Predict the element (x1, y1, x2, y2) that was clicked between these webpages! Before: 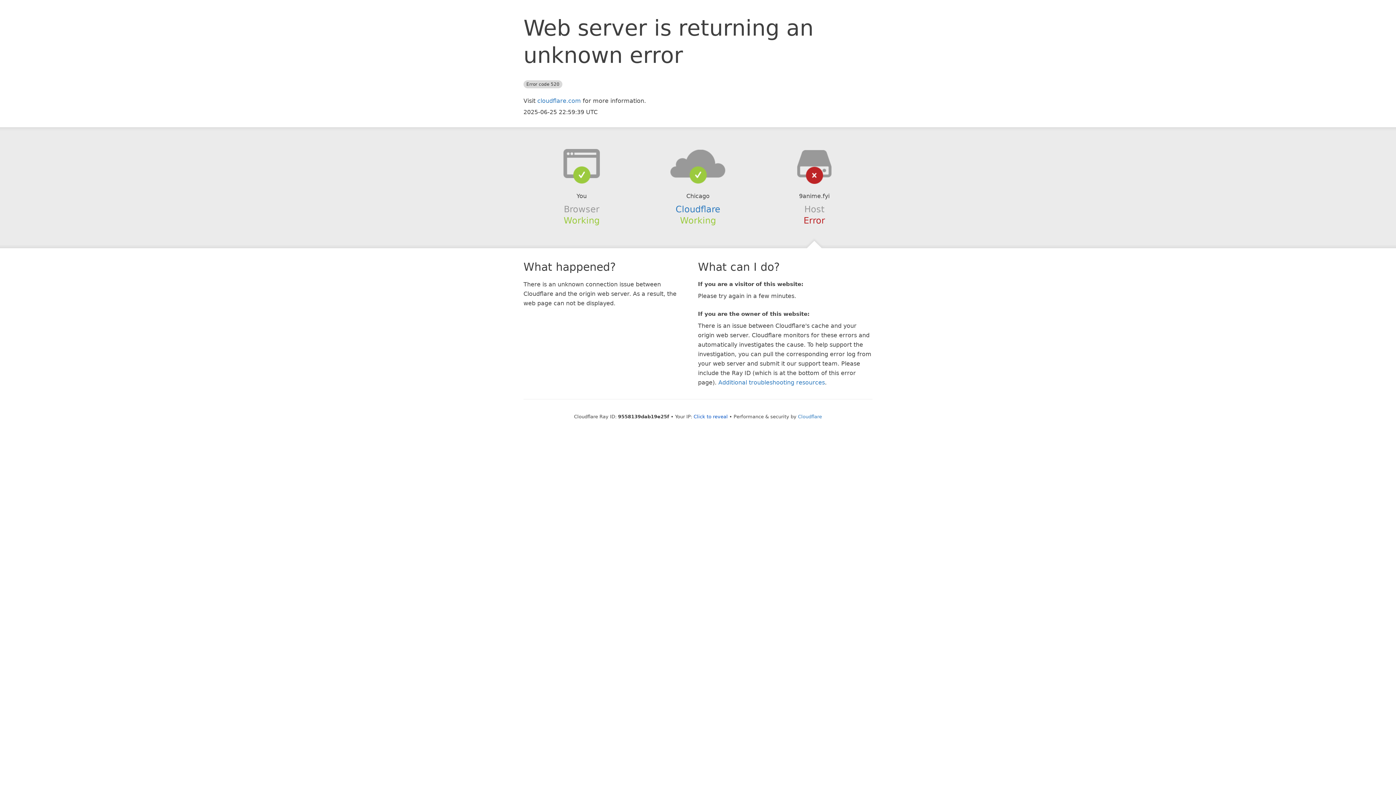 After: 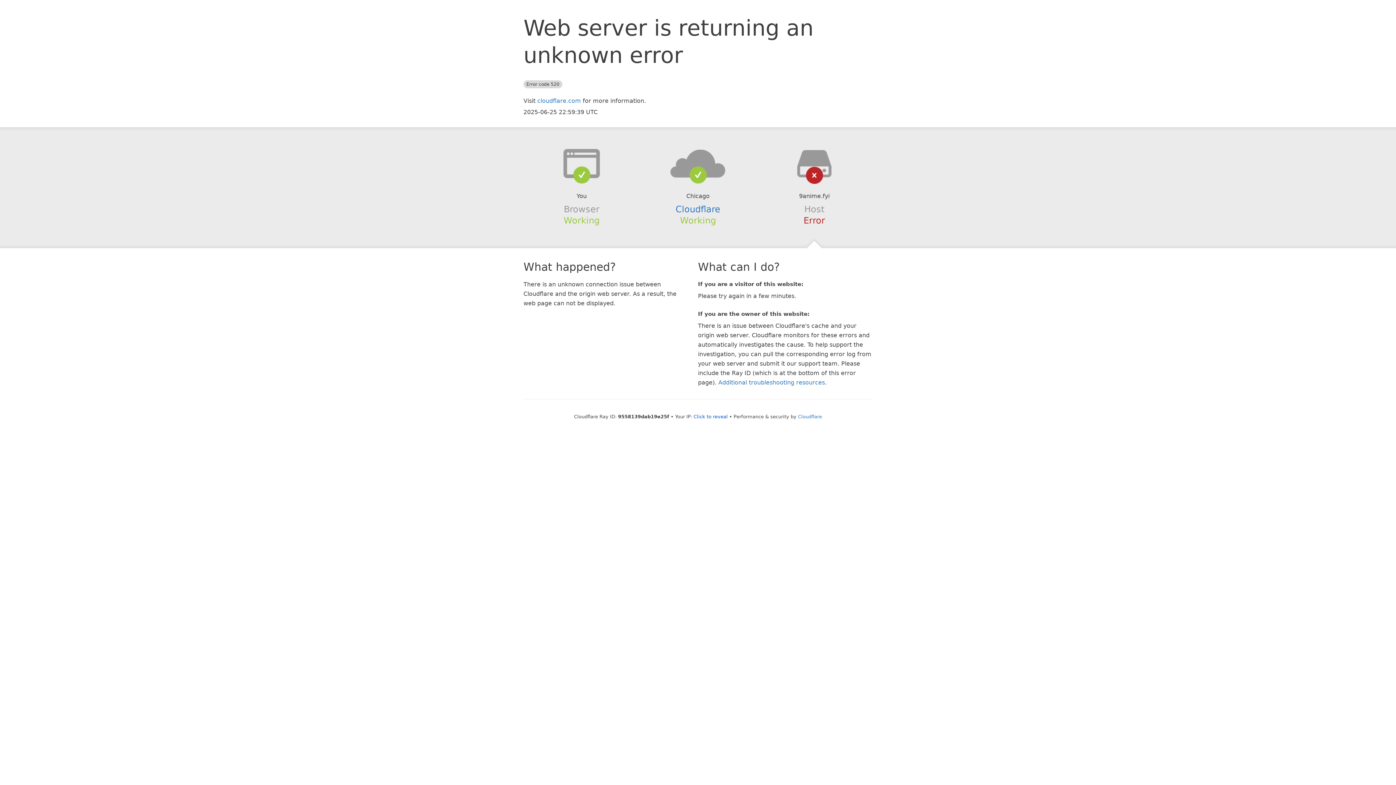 Action: bbox: (639, 148, 756, 178)